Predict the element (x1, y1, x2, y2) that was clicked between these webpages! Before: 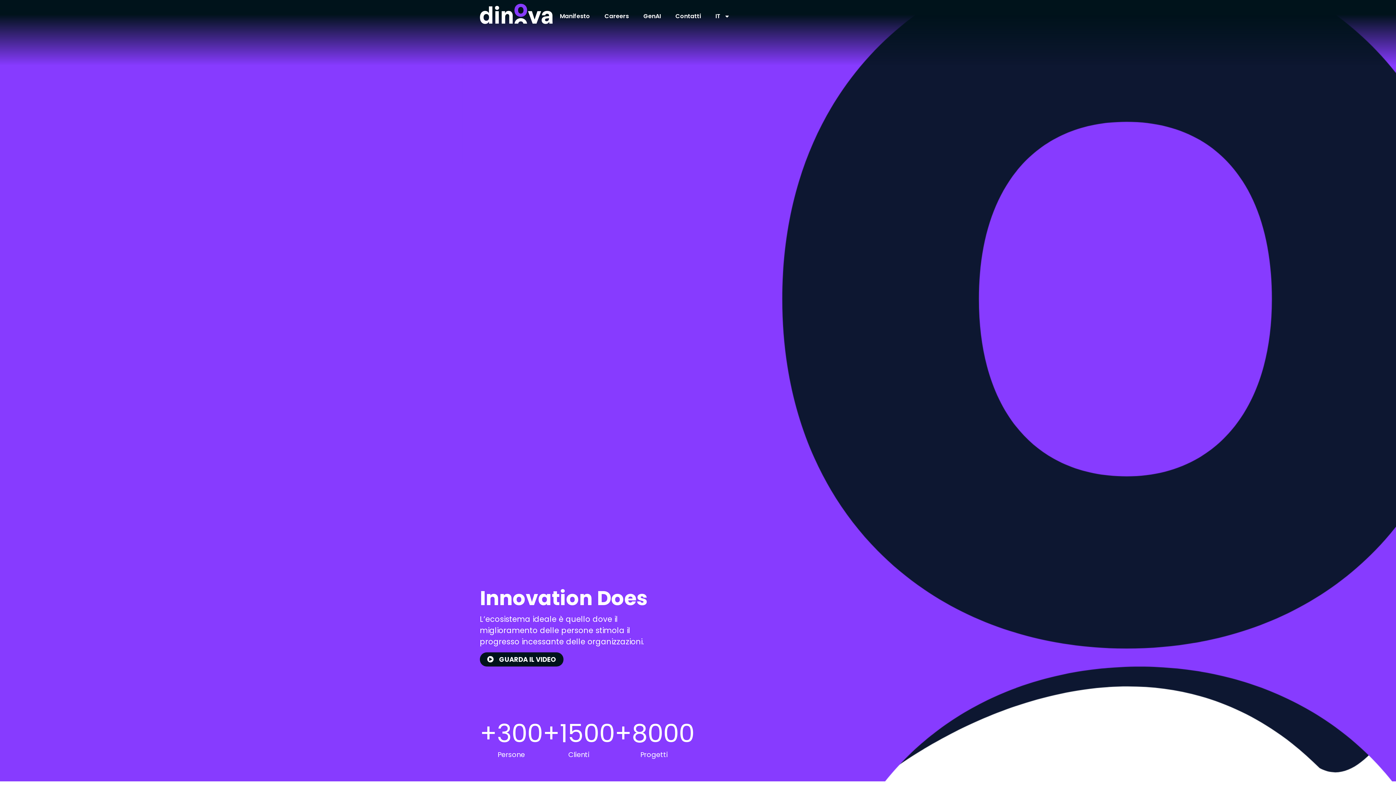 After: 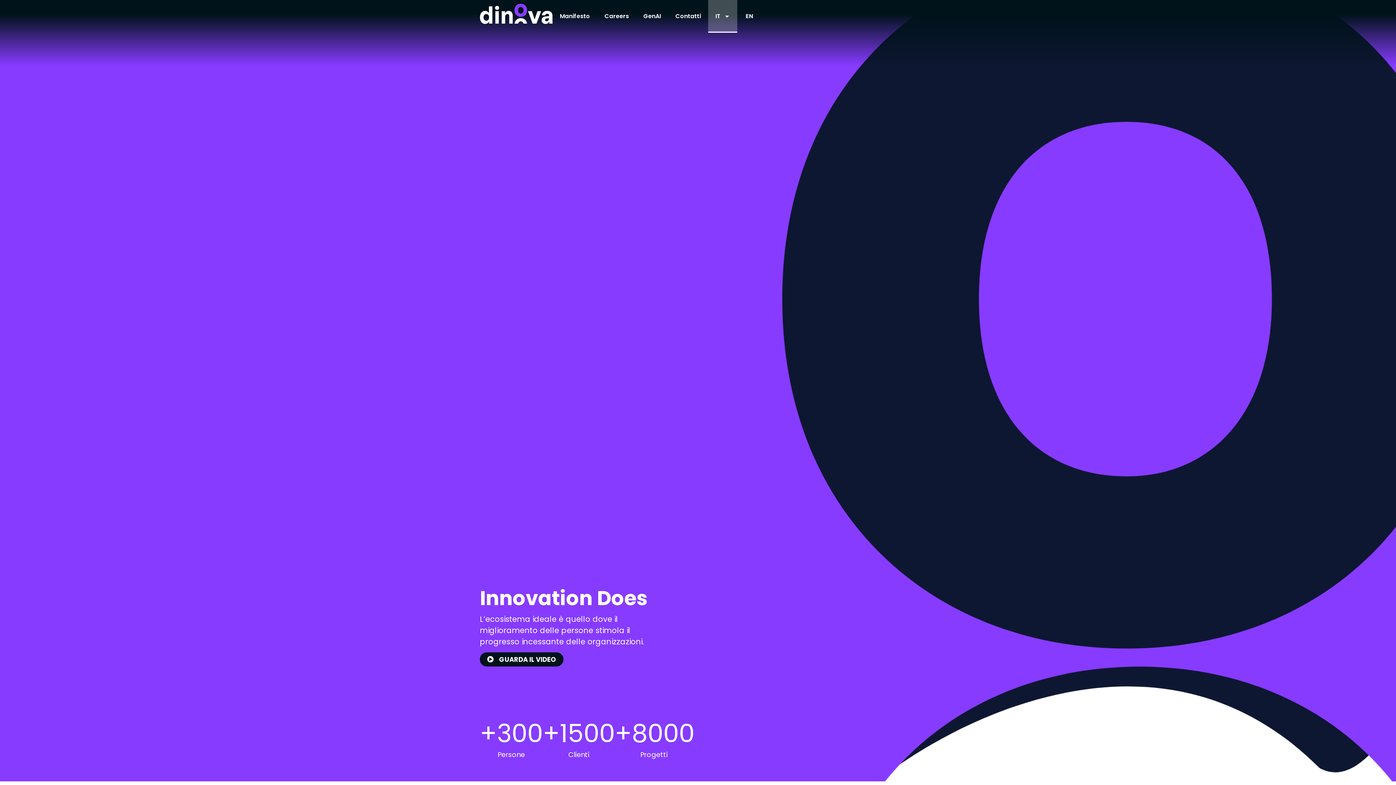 Action: bbox: (708, 0, 737, 32) label: IT